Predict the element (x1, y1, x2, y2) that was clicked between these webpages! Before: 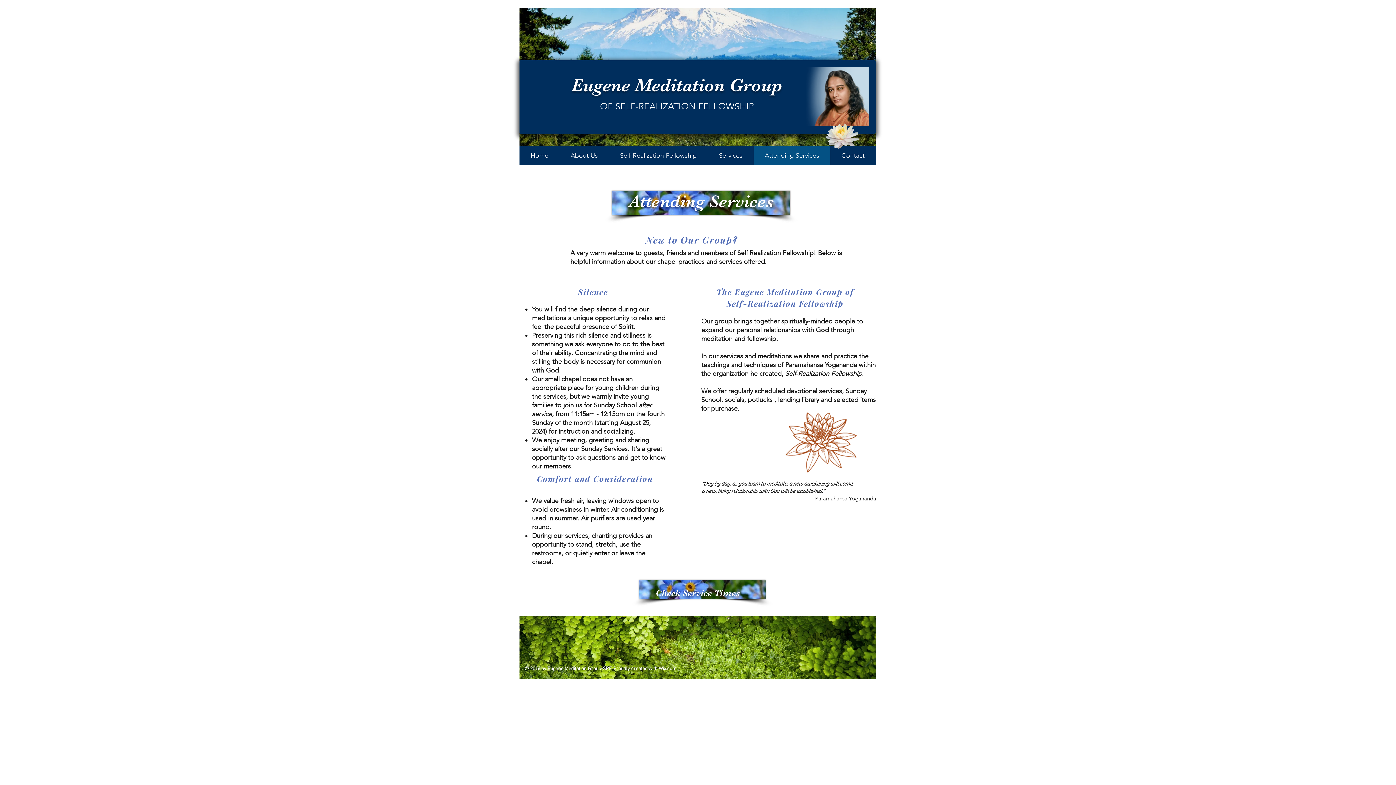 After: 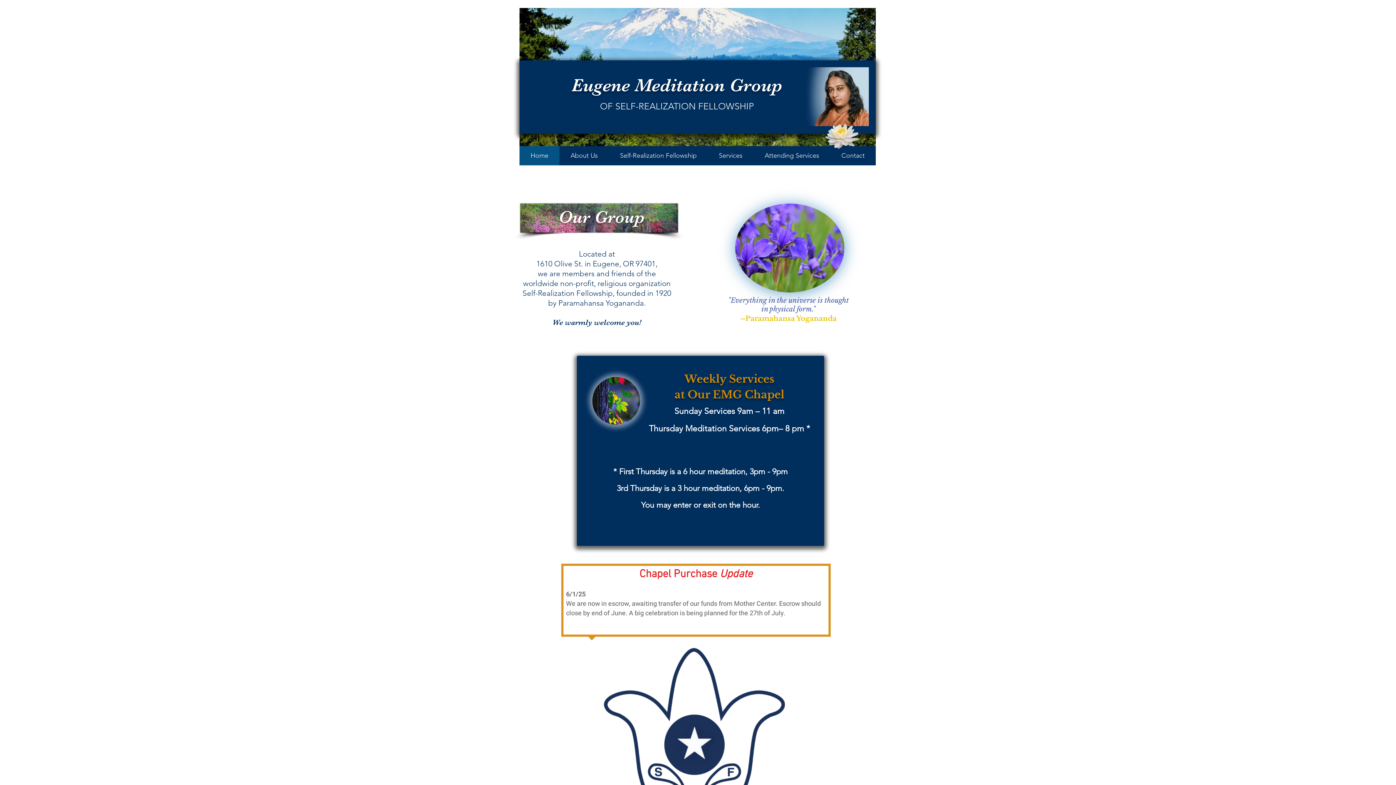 Action: bbox: (519, 146, 559, 165) label: Home